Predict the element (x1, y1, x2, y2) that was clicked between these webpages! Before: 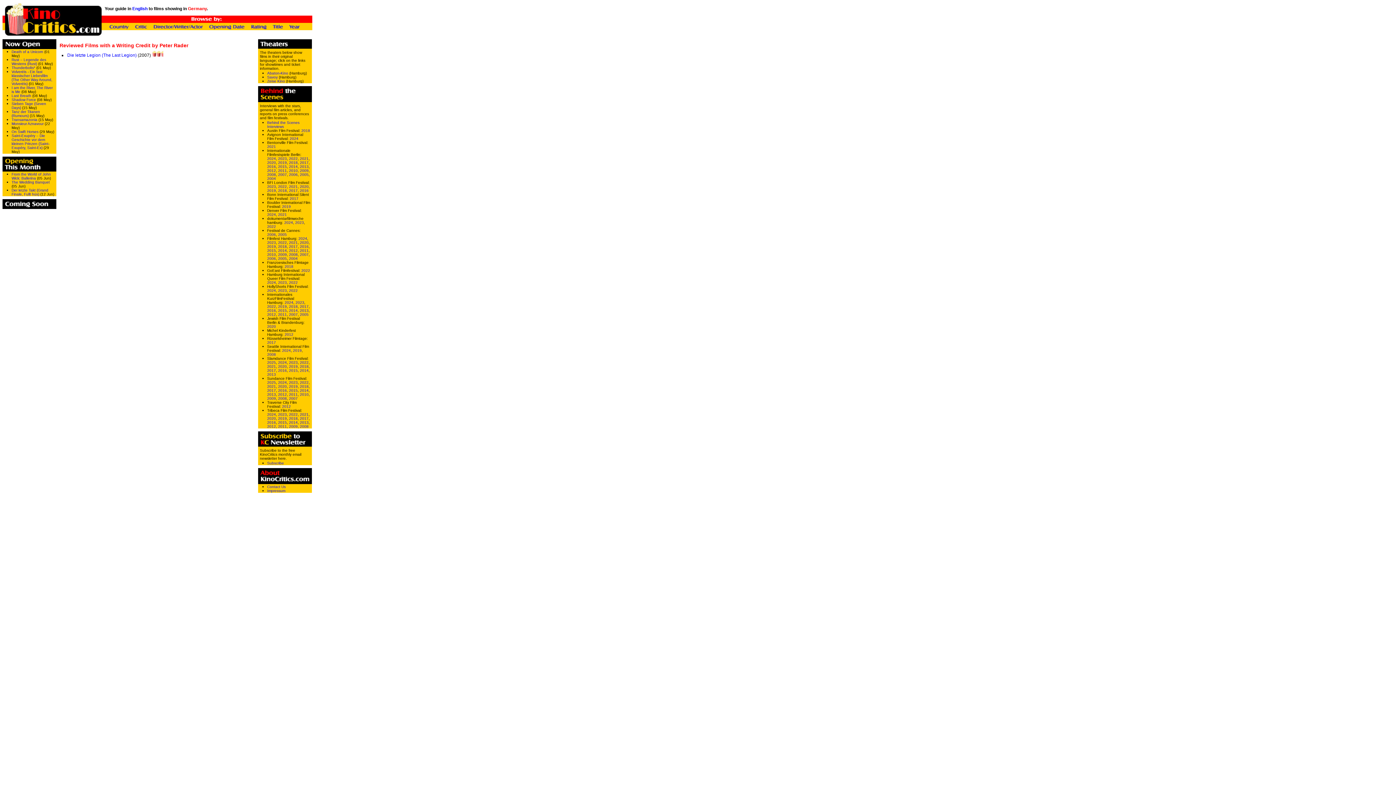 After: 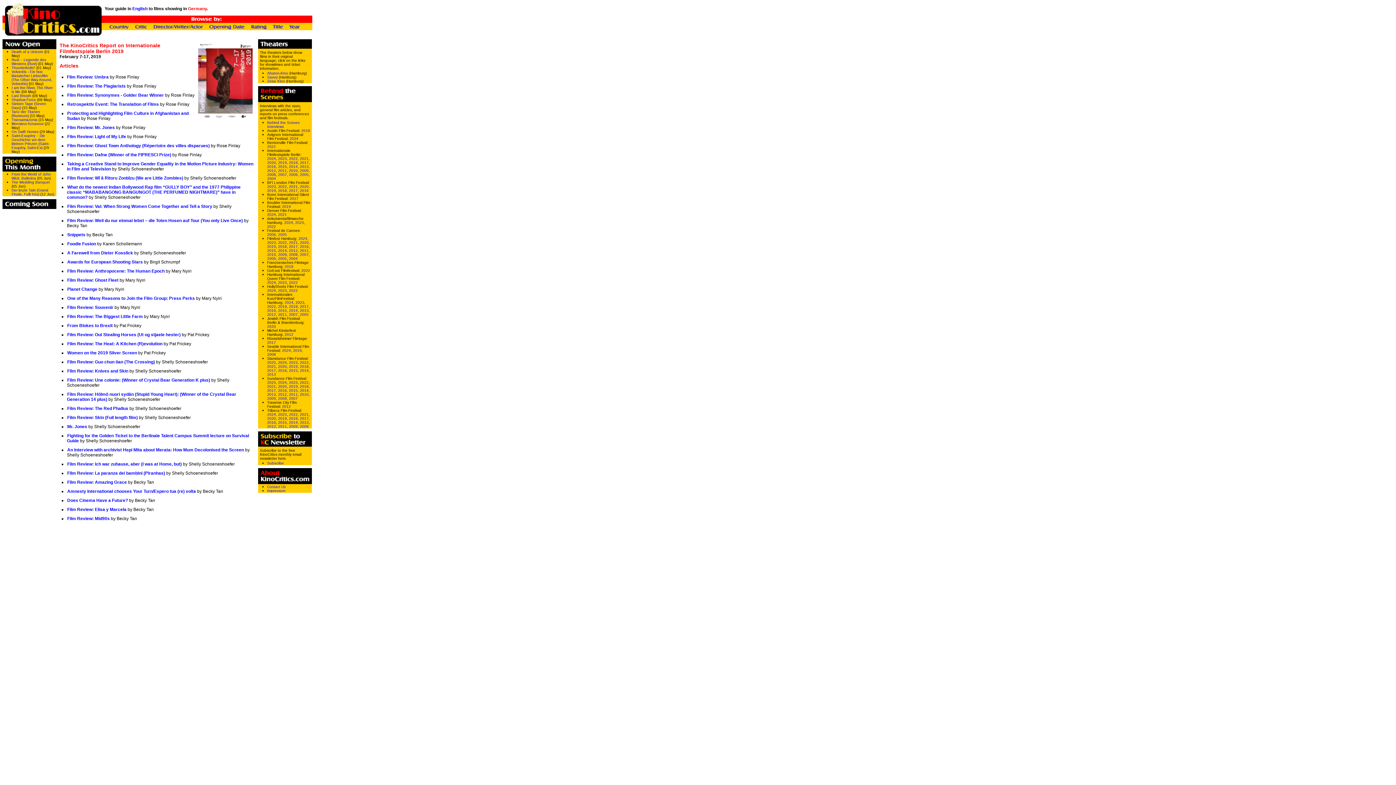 Action: label: 2019 bbox: (278, 160, 286, 164)